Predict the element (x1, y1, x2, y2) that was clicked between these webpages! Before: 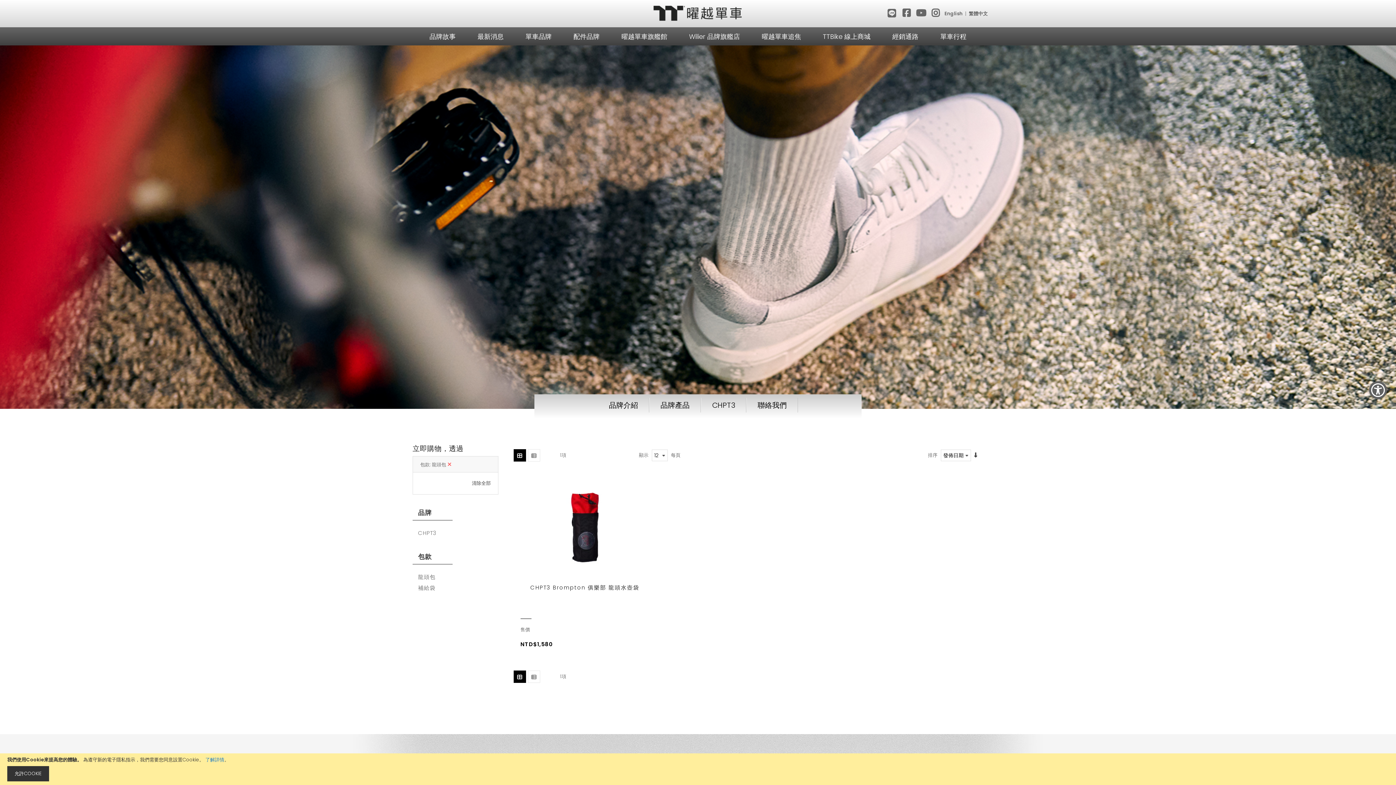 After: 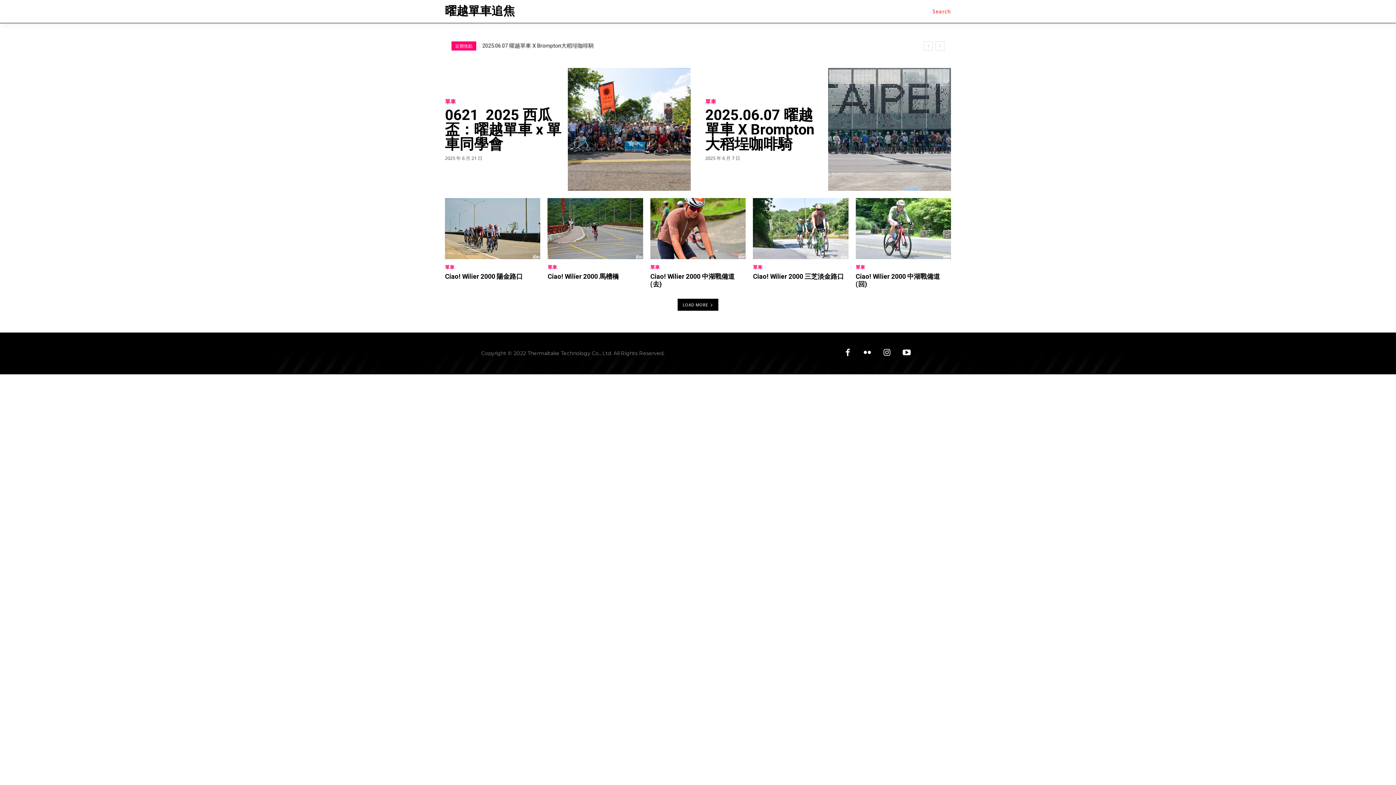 Action: bbox: (758, 30, 804, 41) label: 曜越單車追焦